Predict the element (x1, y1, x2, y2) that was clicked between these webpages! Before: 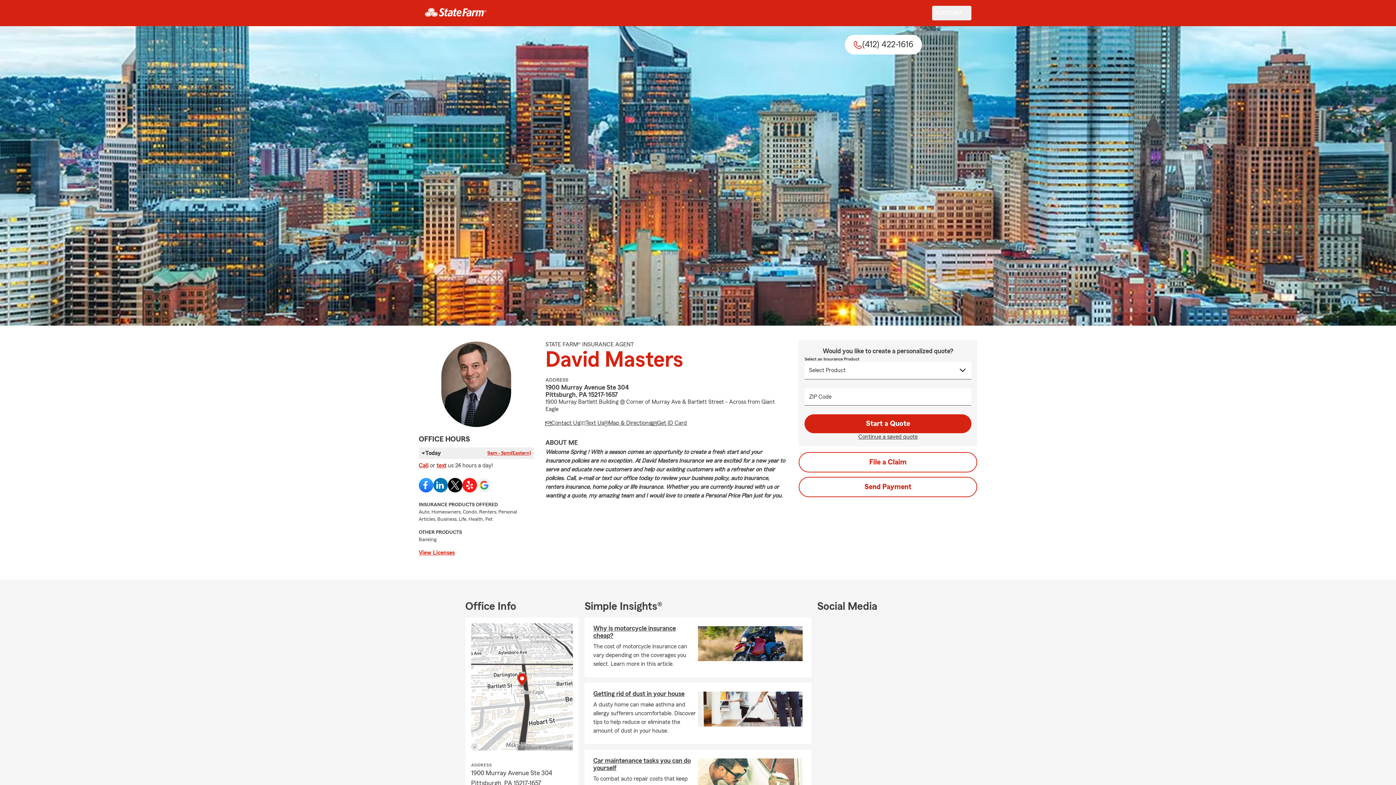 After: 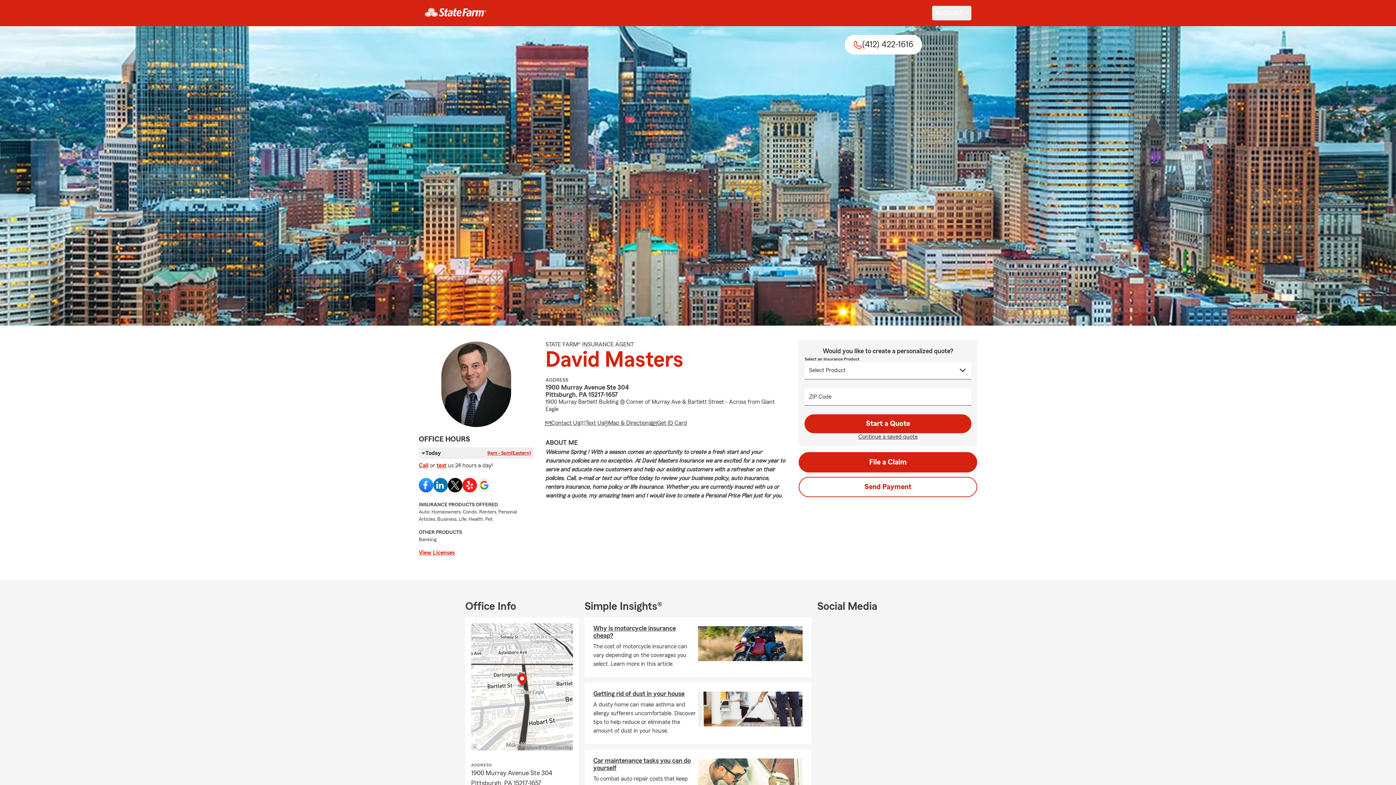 Action: bbox: (799, 452, 977, 472) label: File a Claim